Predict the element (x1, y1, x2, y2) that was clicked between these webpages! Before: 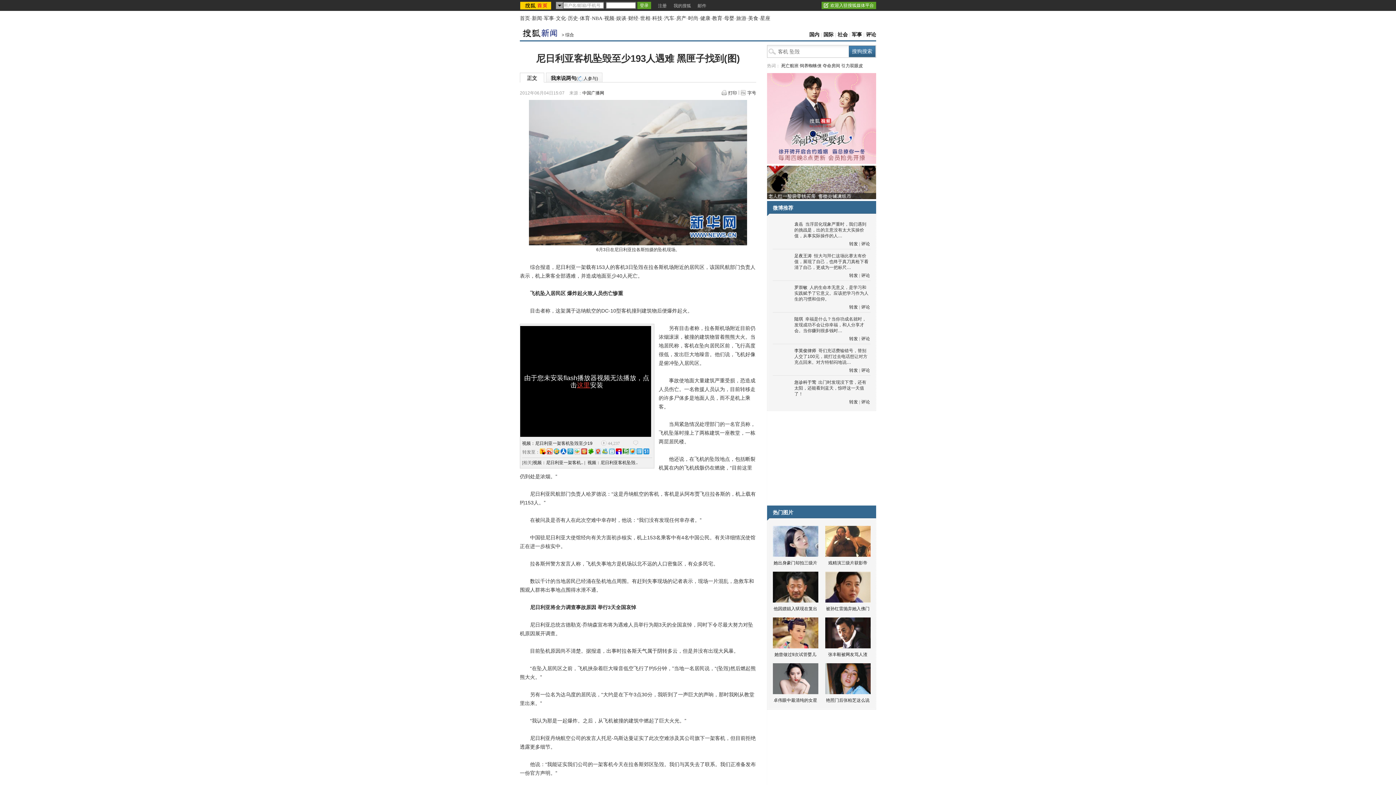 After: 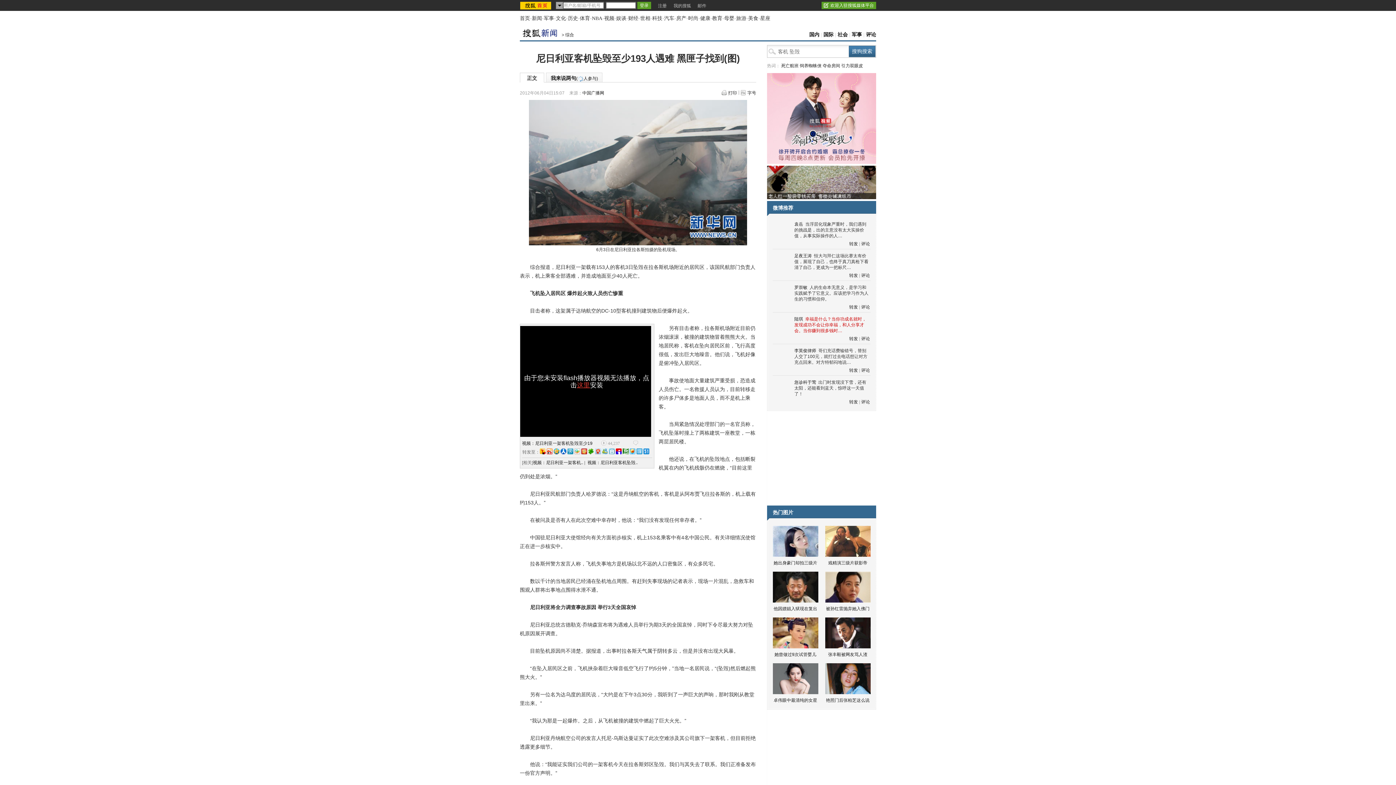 Action: label: 幸福是什么？当你功成名就时，发现成功不会让你幸福，和人分享才会。当你赚到很多钱时… bbox: (794, 316, 866, 333)